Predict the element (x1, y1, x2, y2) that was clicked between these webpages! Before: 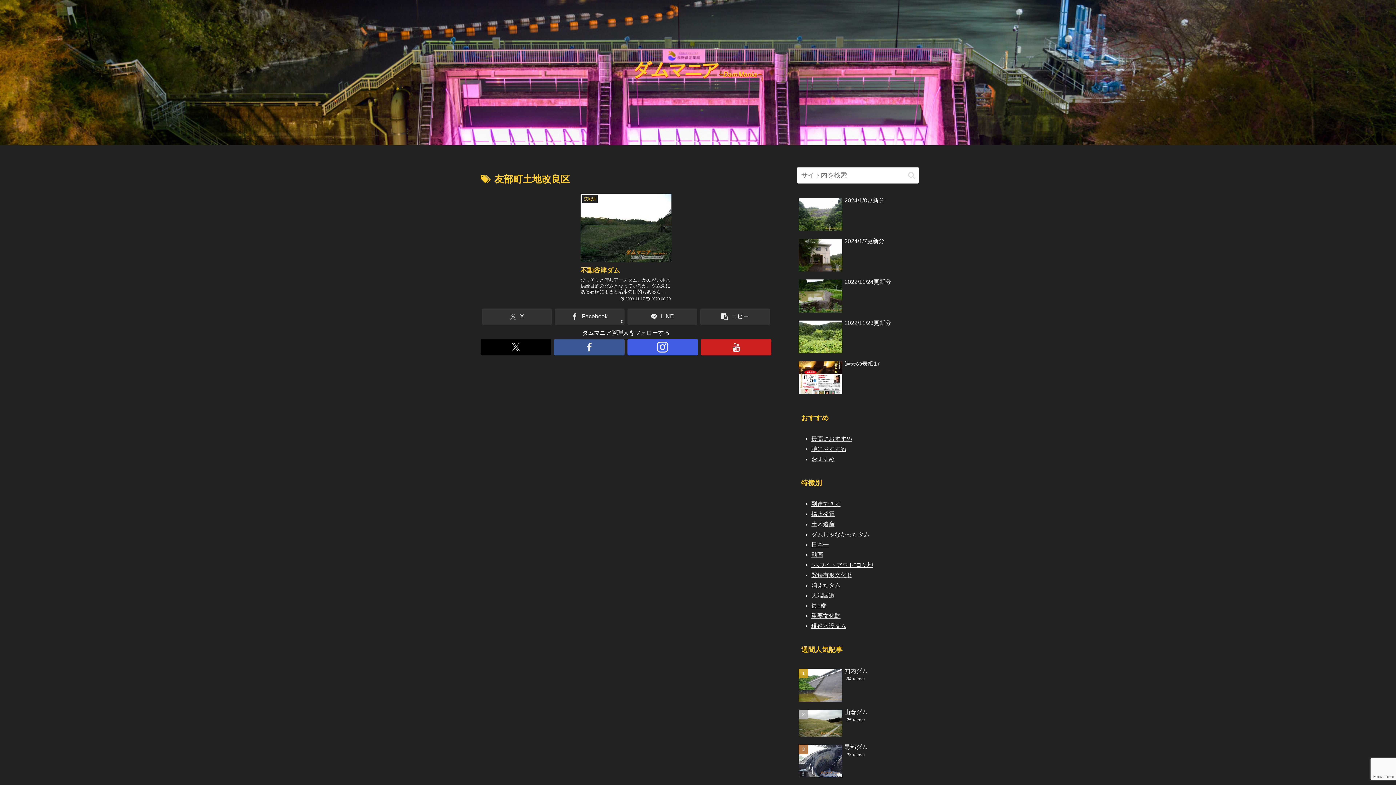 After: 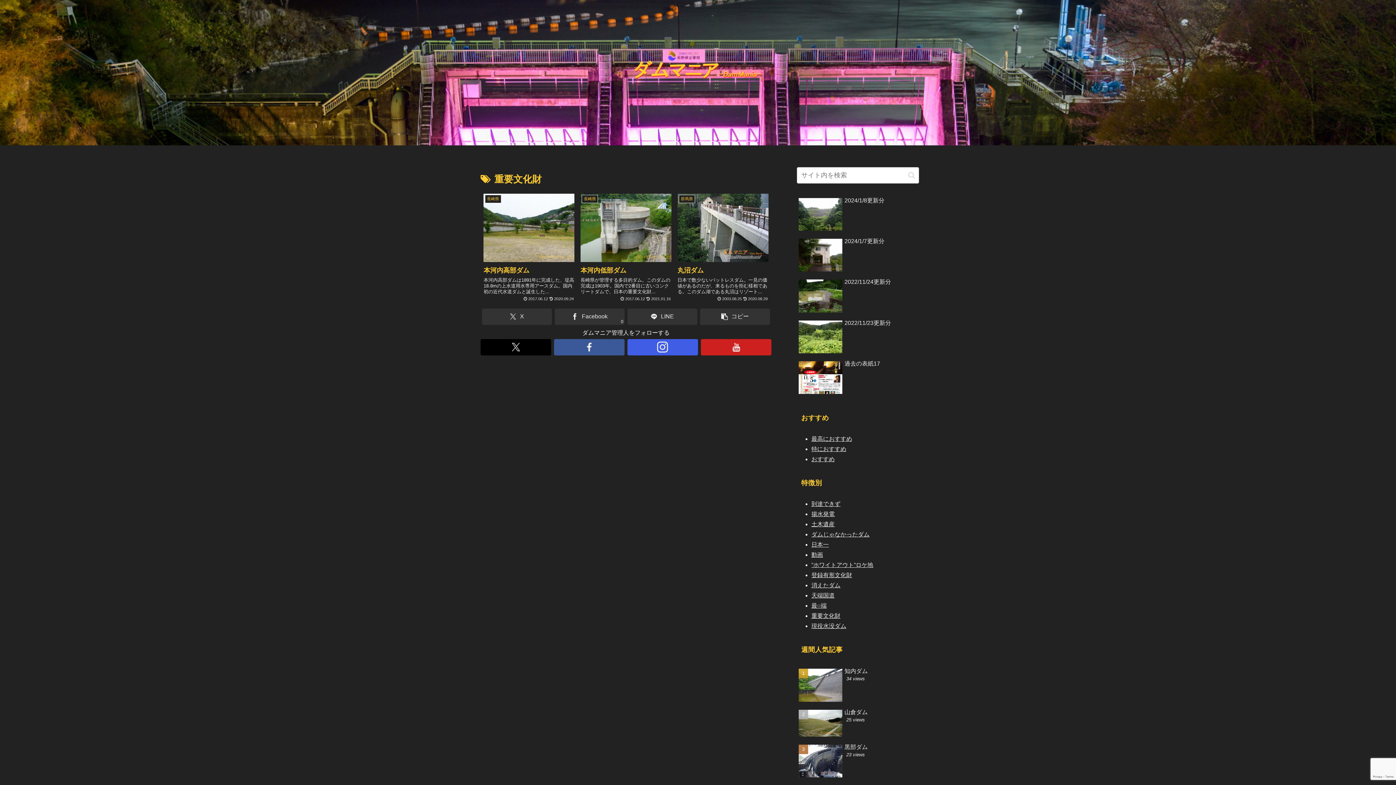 Action: label: 重要文化財 bbox: (811, 613, 840, 619)